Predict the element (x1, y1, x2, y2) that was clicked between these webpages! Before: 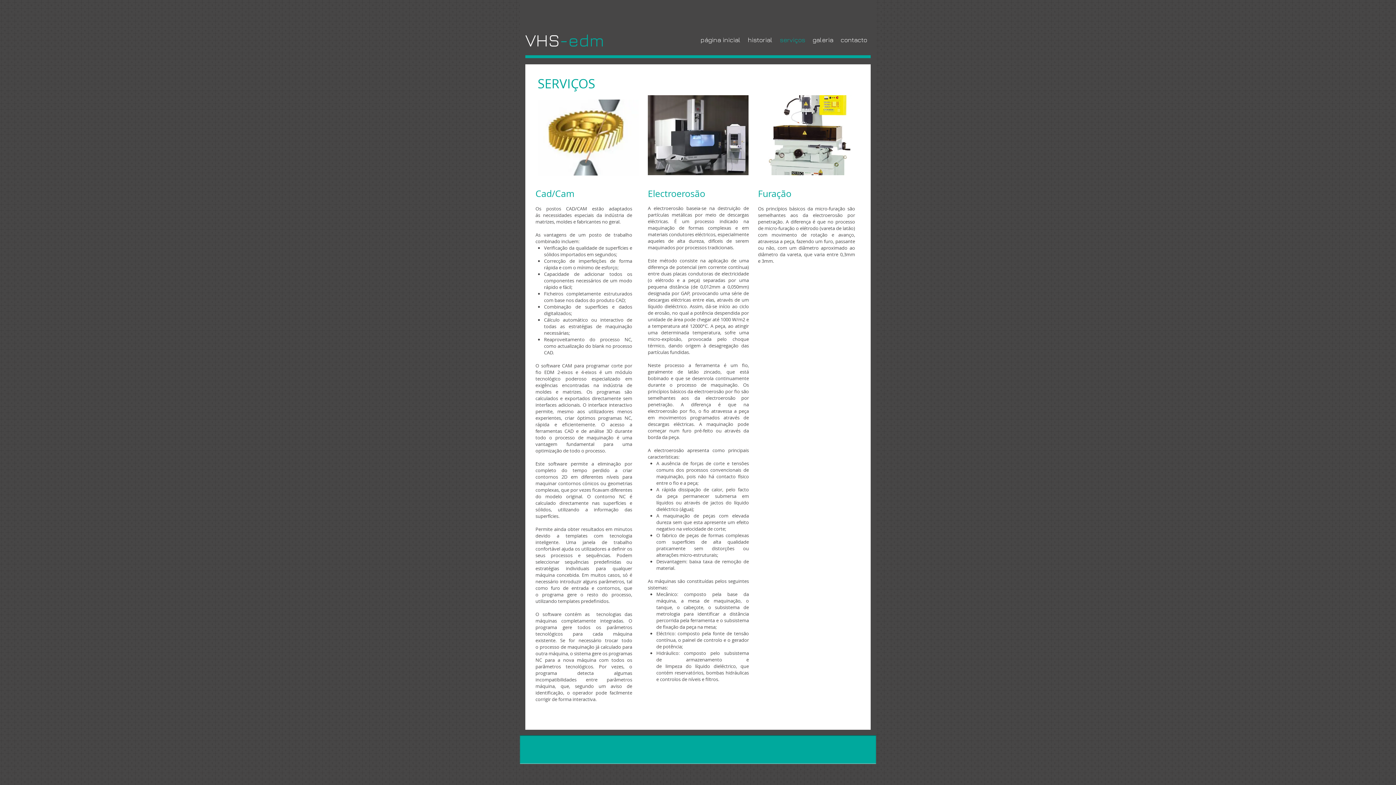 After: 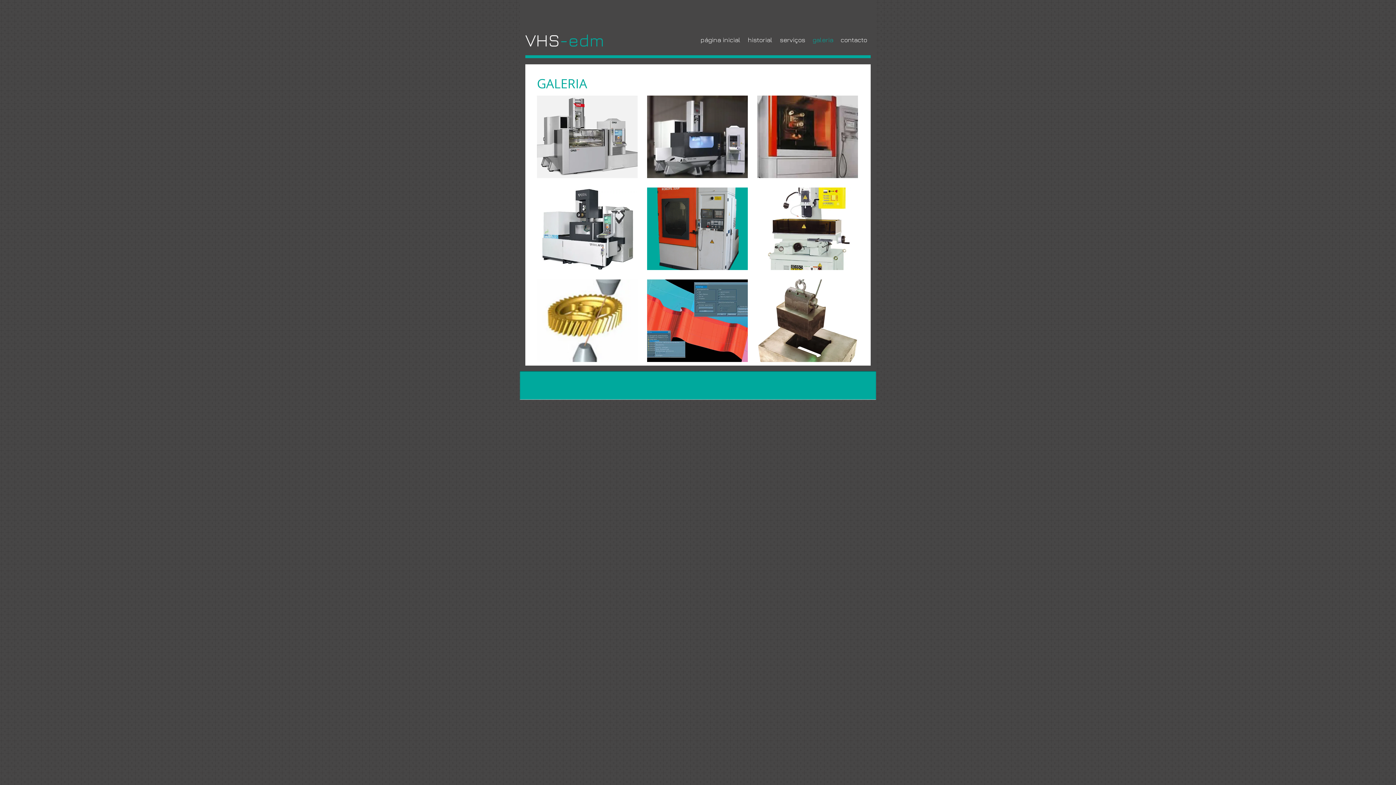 Action: label: galeria bbox: (809, 34, 837, 45)